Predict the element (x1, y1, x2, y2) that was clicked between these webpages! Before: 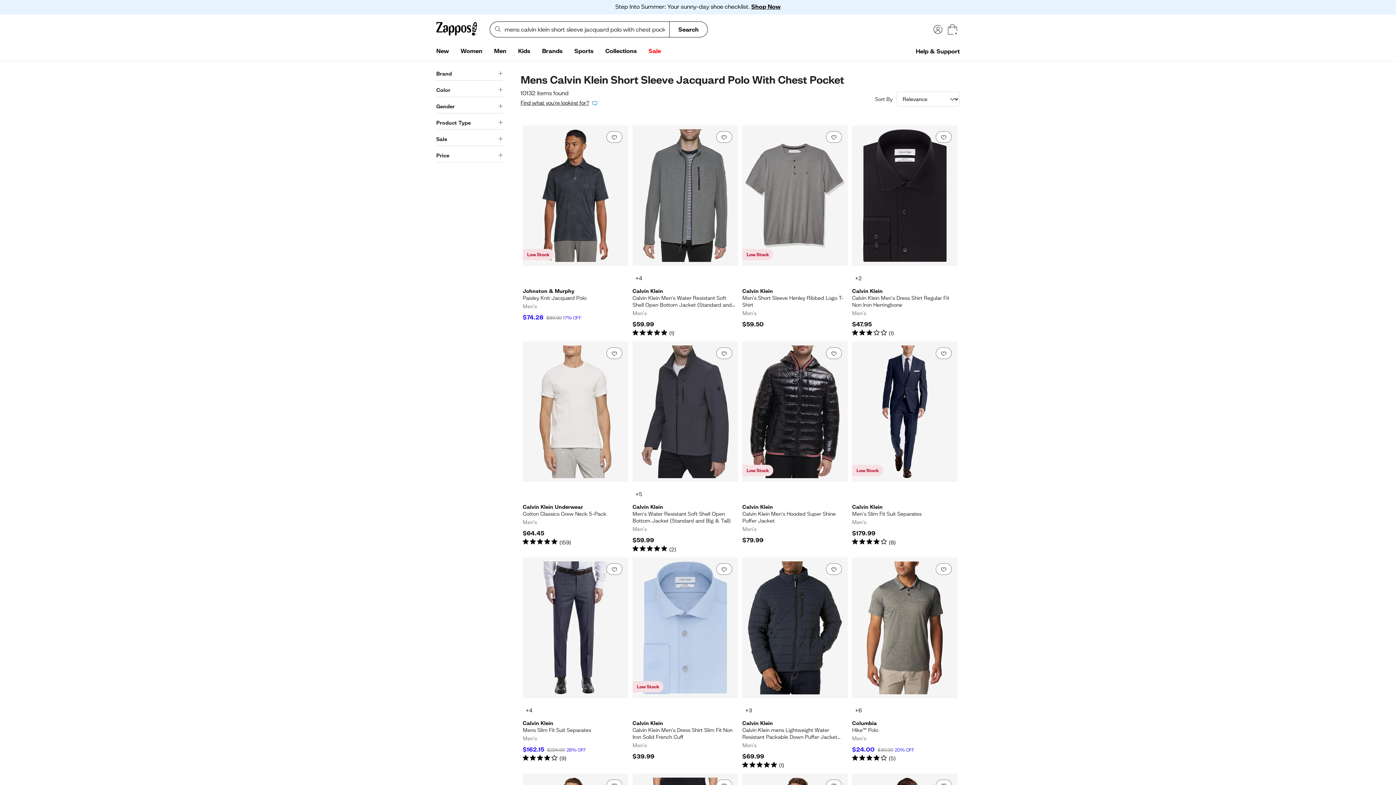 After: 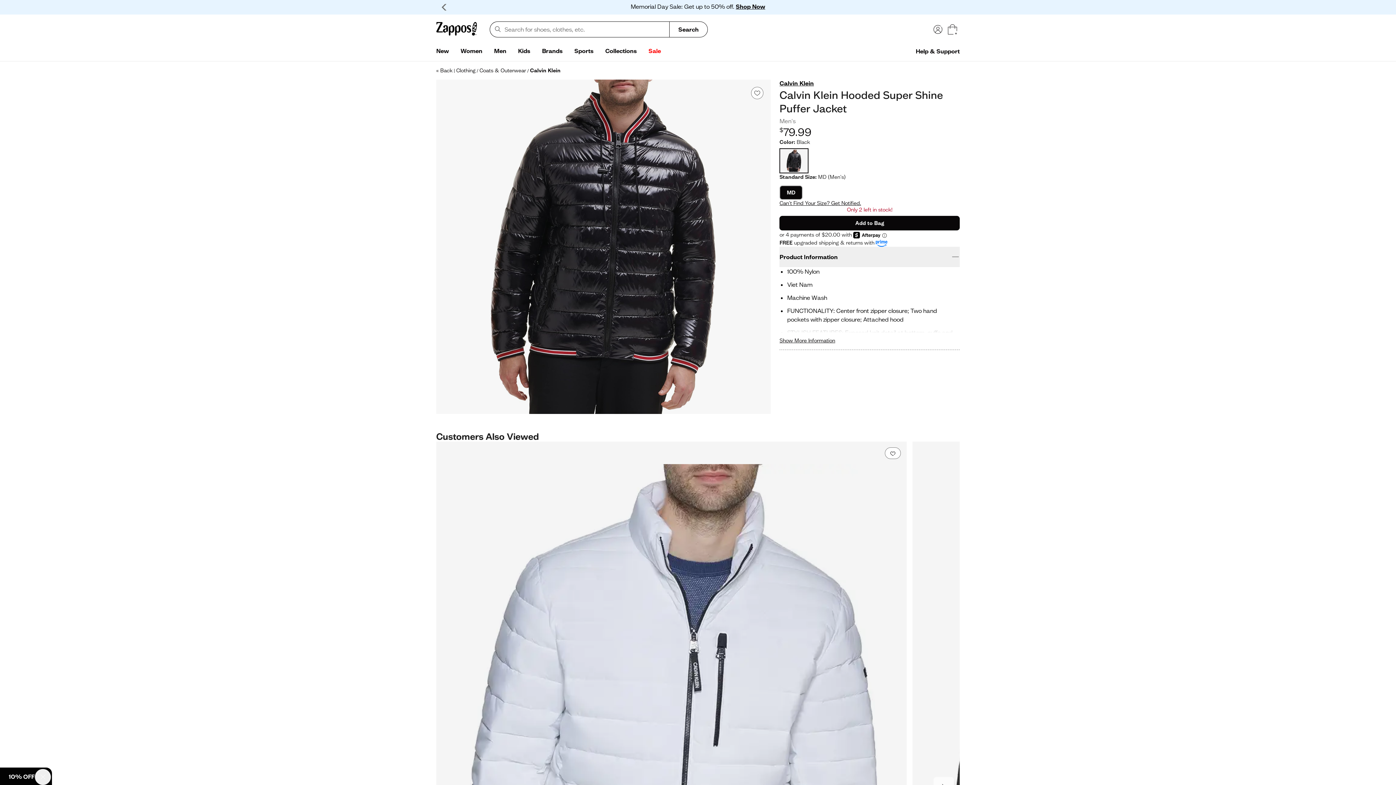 Action: bbox: (742, 341, 848, 553) label: Calvin Klein - Calvin Klein Men's Hooded Super Shine Puffer Jacket. Color Black. Low Stock. $79.99.